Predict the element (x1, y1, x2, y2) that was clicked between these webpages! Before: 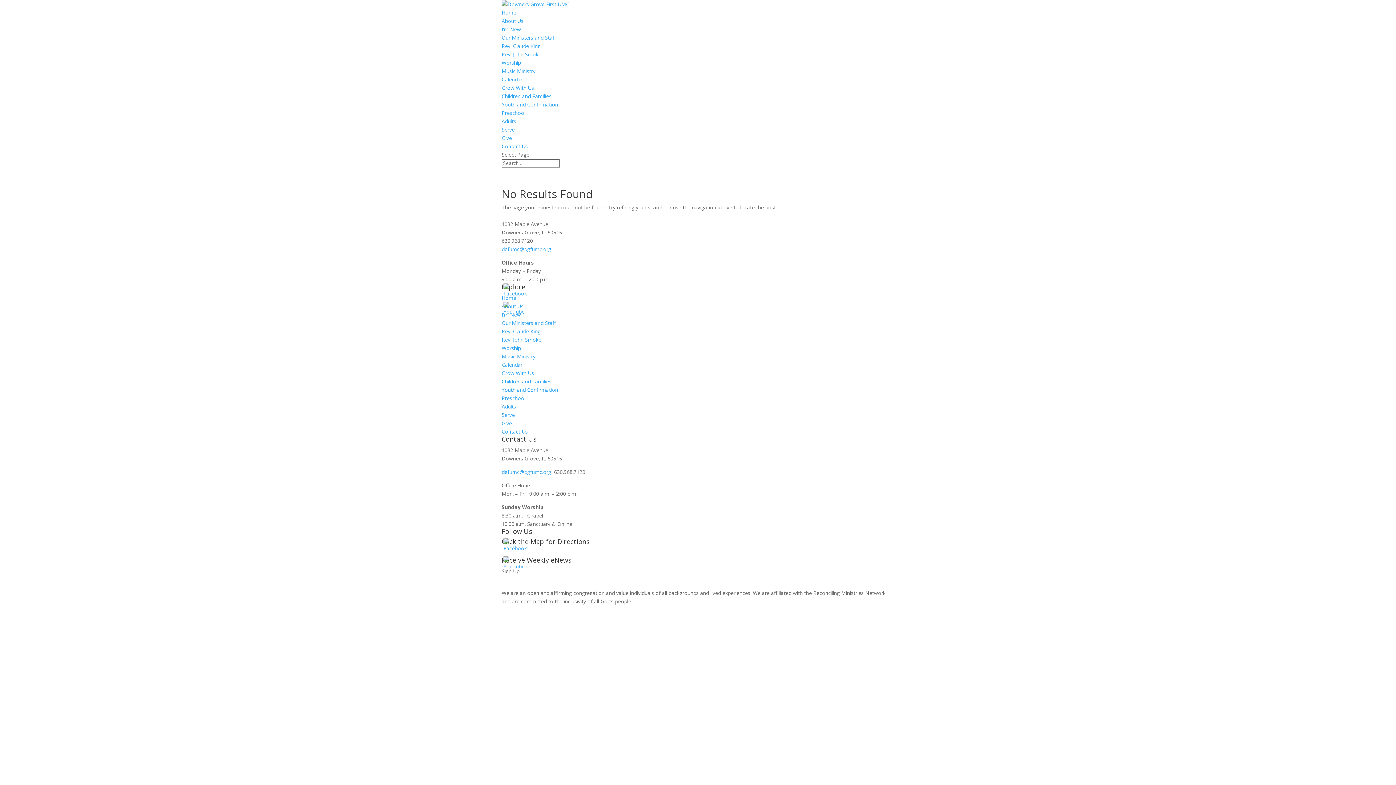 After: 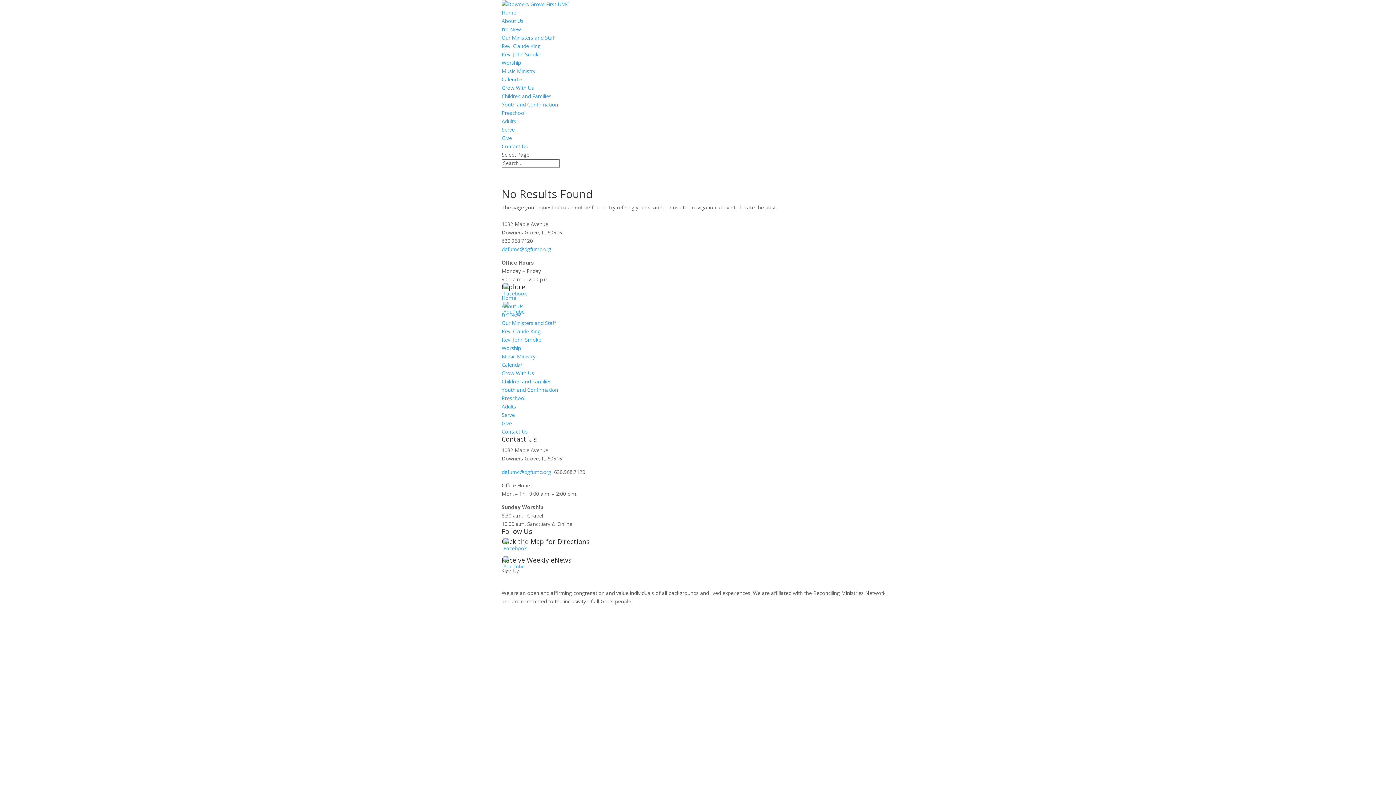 Action: bbox: (503, 308, 520, 315)